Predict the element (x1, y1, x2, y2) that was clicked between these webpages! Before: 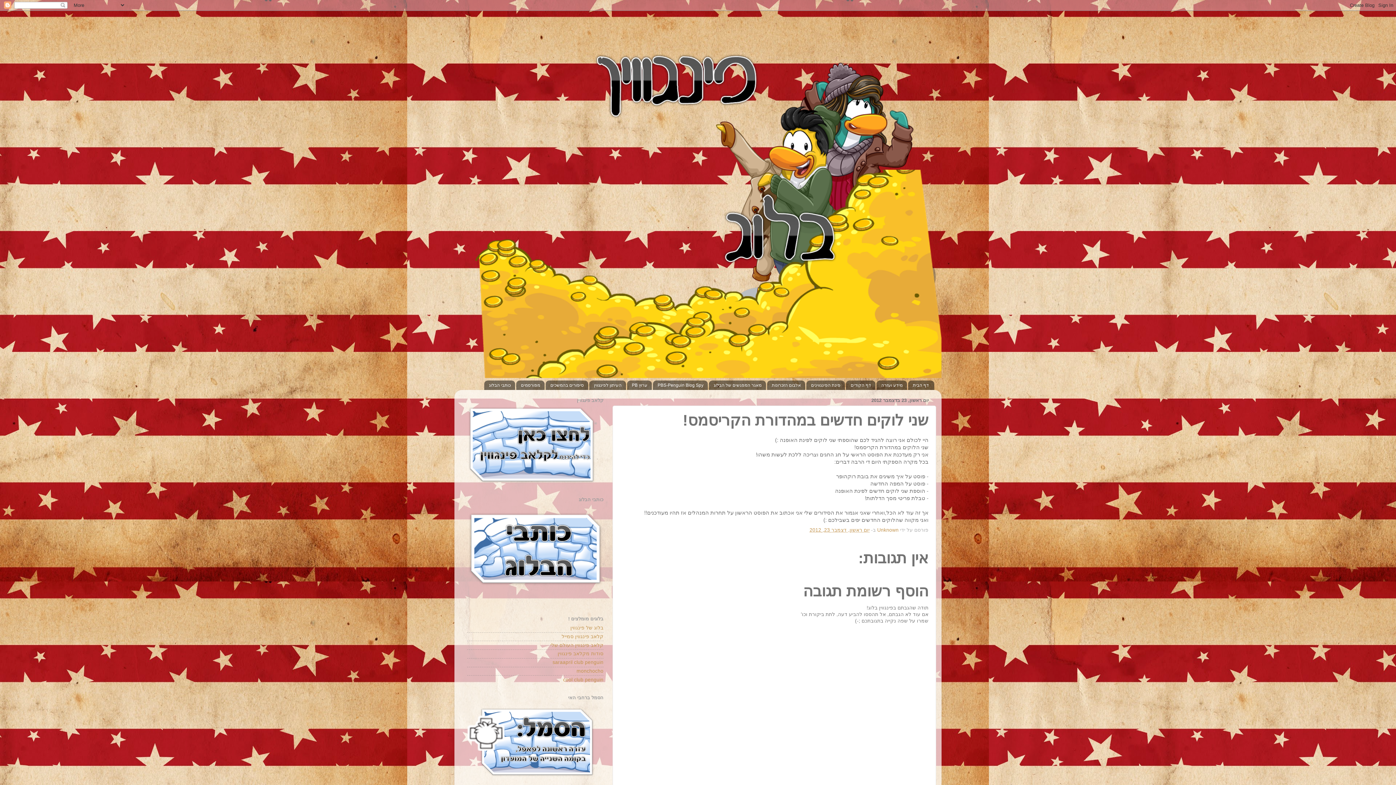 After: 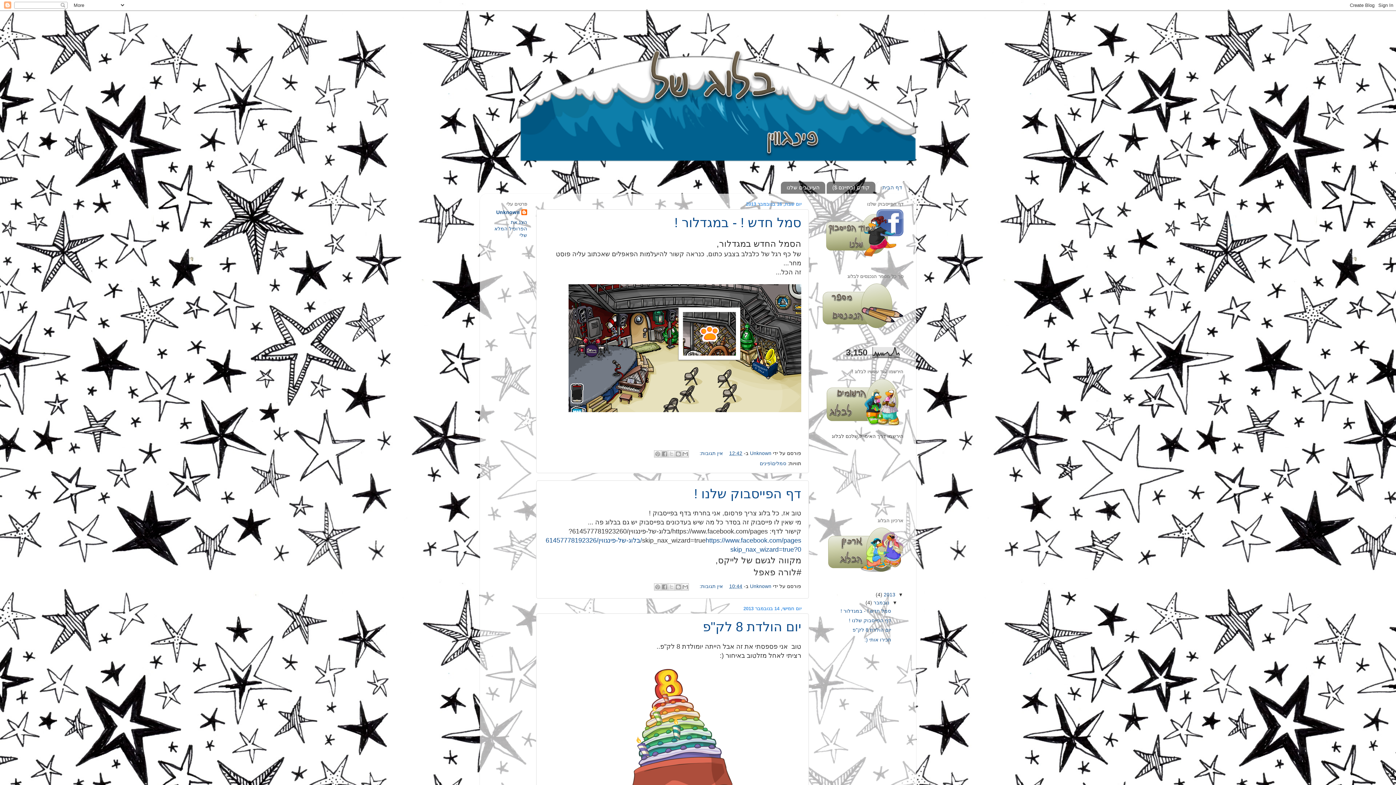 Action: label: בלוג של פינגווין bbox: (570, 625, 603, 630)